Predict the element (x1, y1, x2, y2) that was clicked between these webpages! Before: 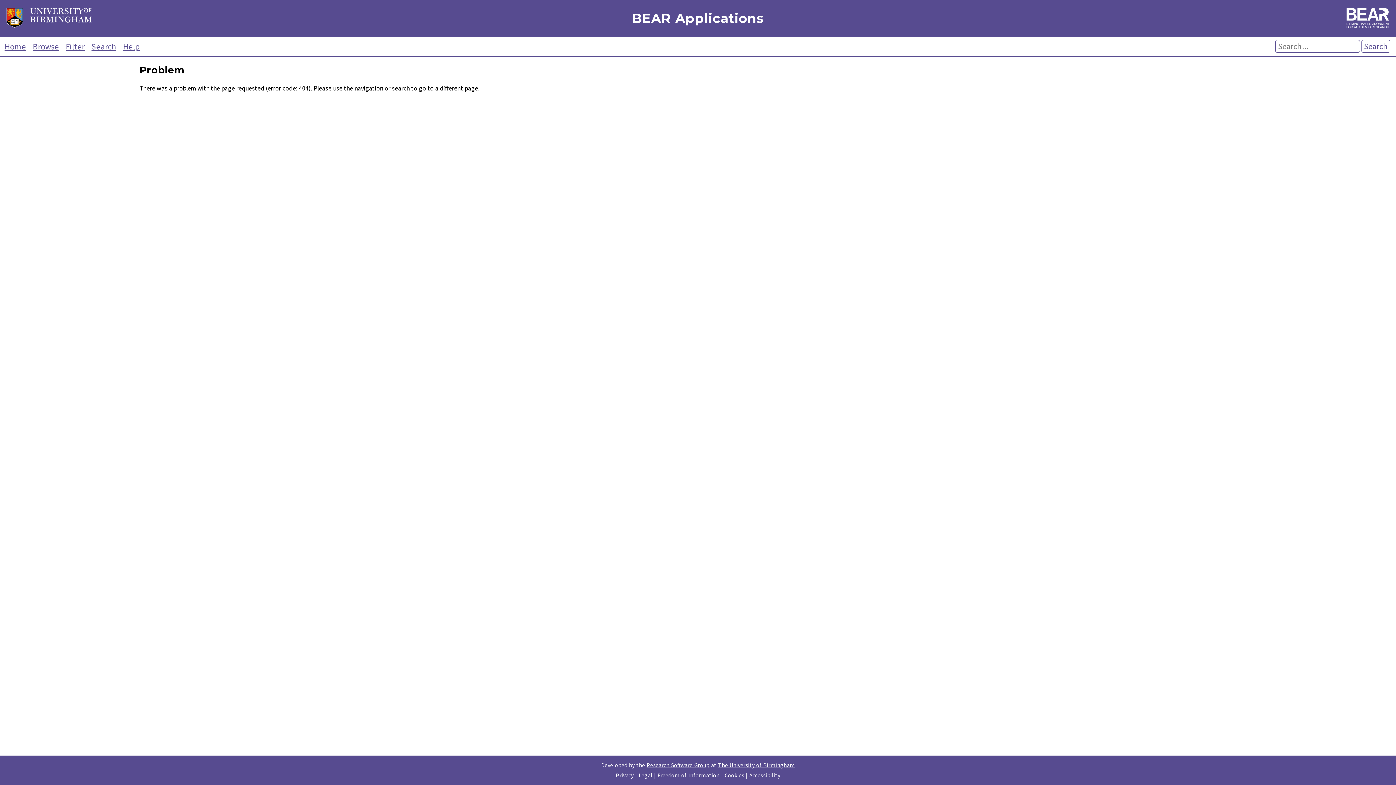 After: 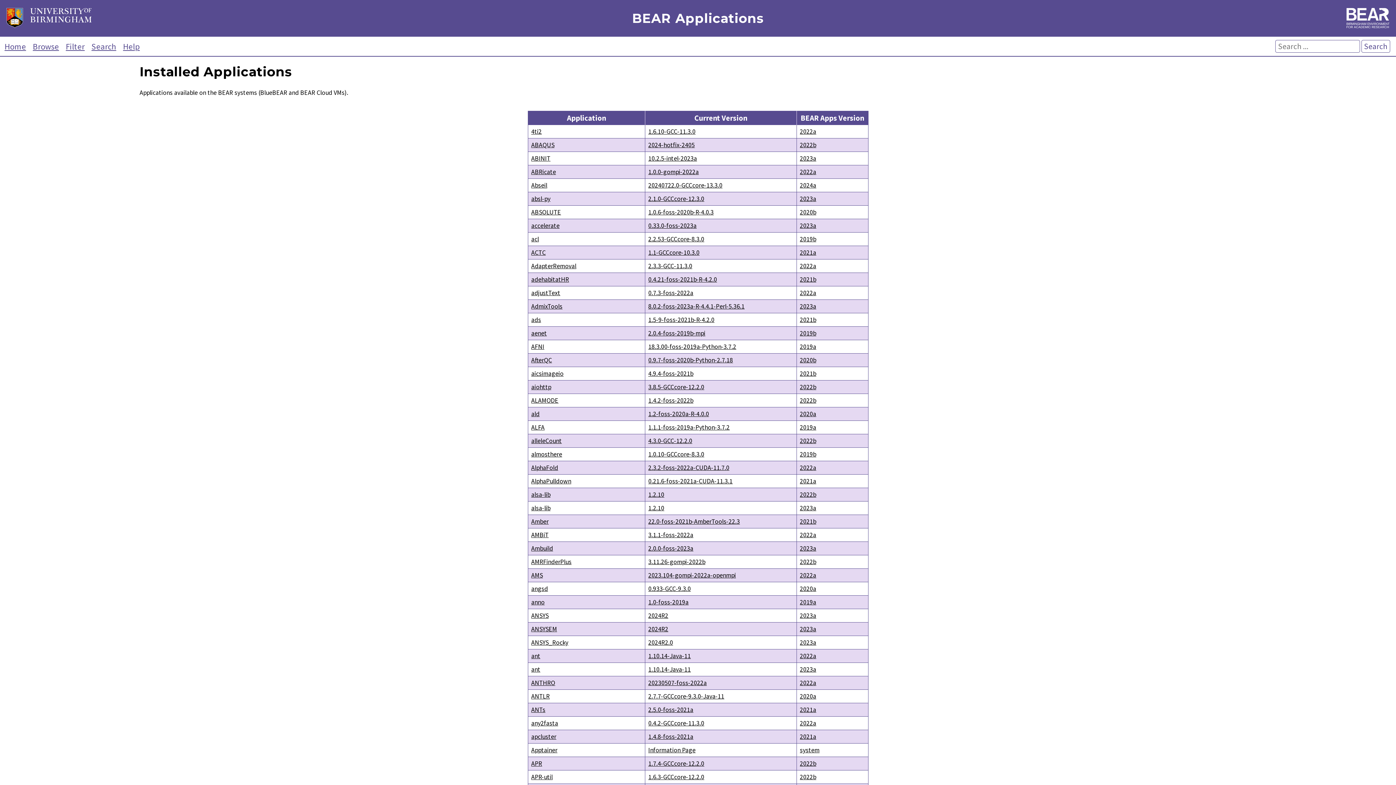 Action: label: Browse bbox: (30, 41, 61, 51)